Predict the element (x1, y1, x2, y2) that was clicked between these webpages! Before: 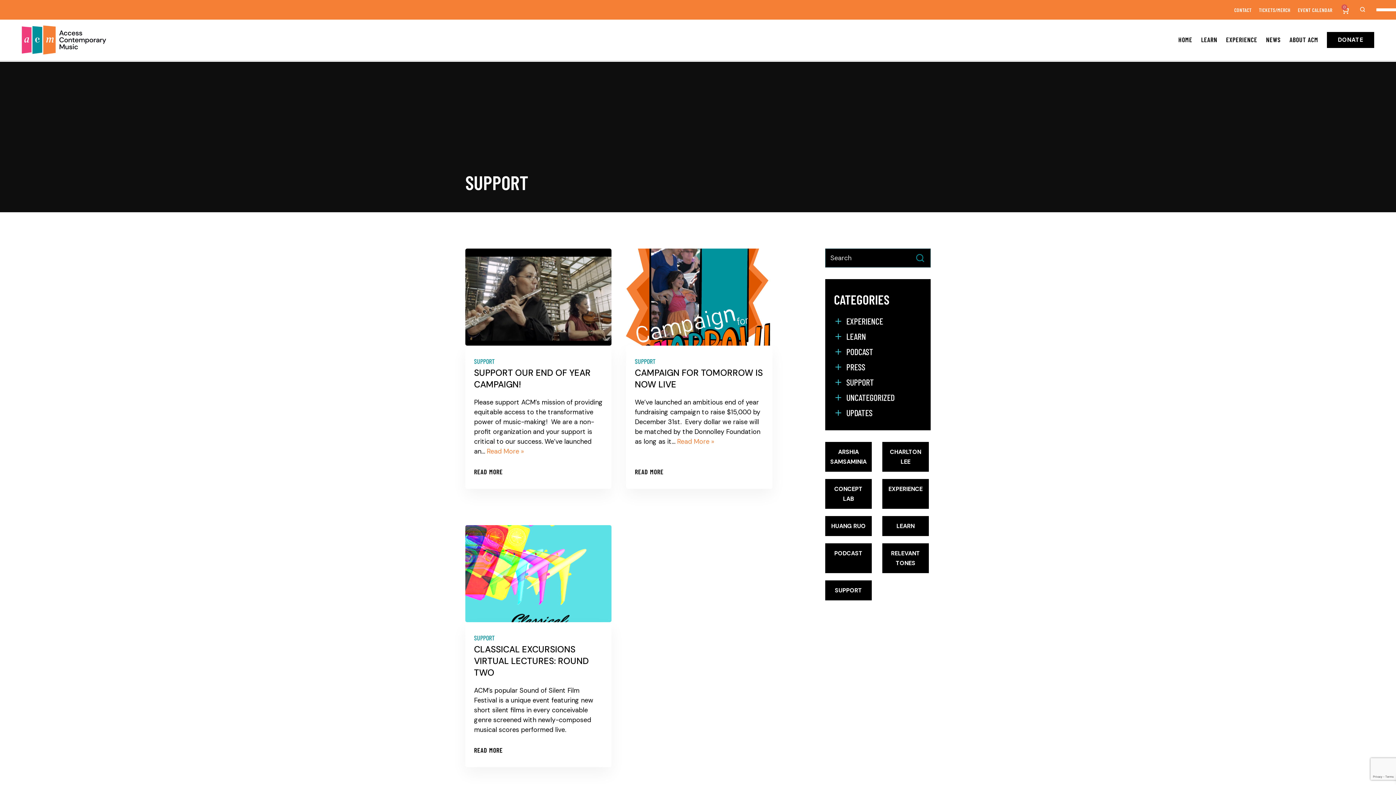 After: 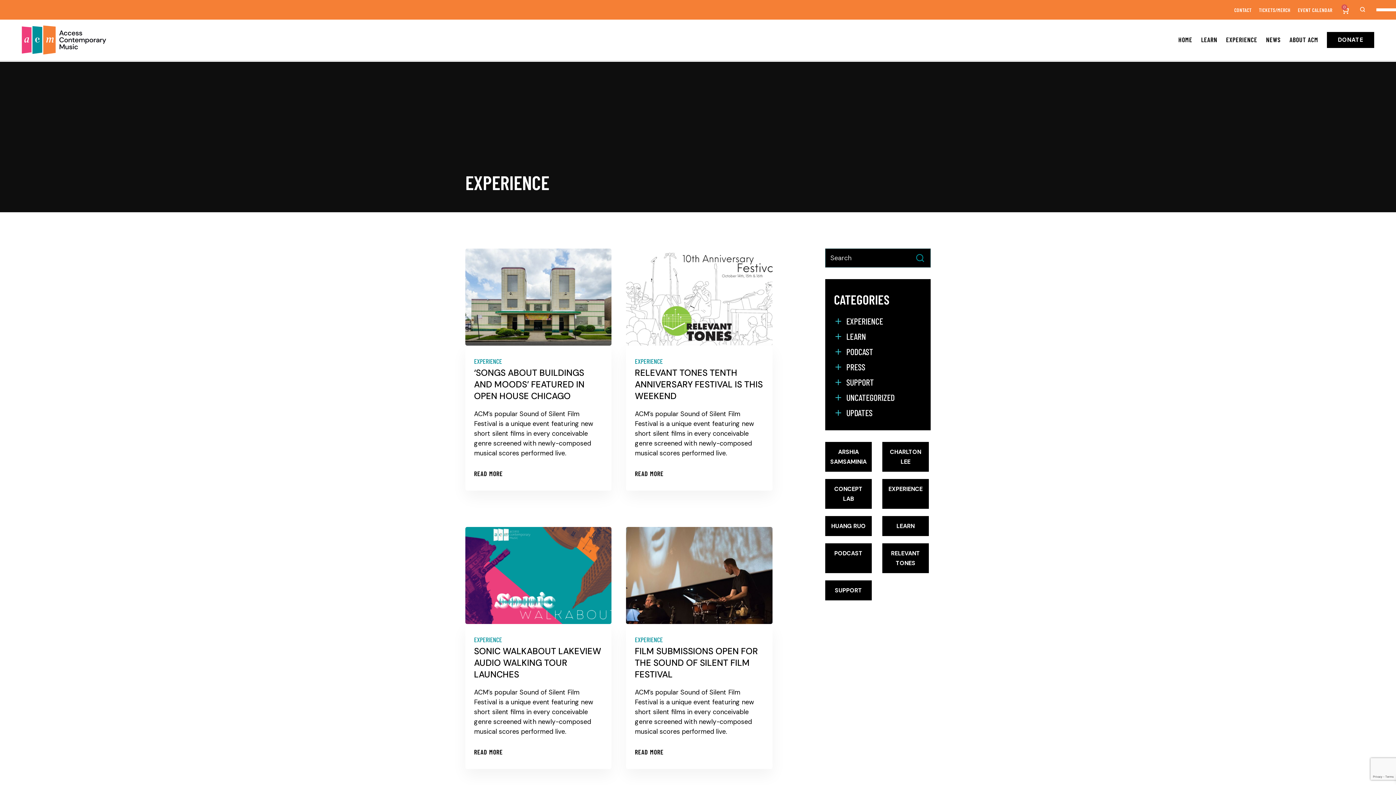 Action: label: Experience (4 items) bbox: (882, 479, 929, 509)